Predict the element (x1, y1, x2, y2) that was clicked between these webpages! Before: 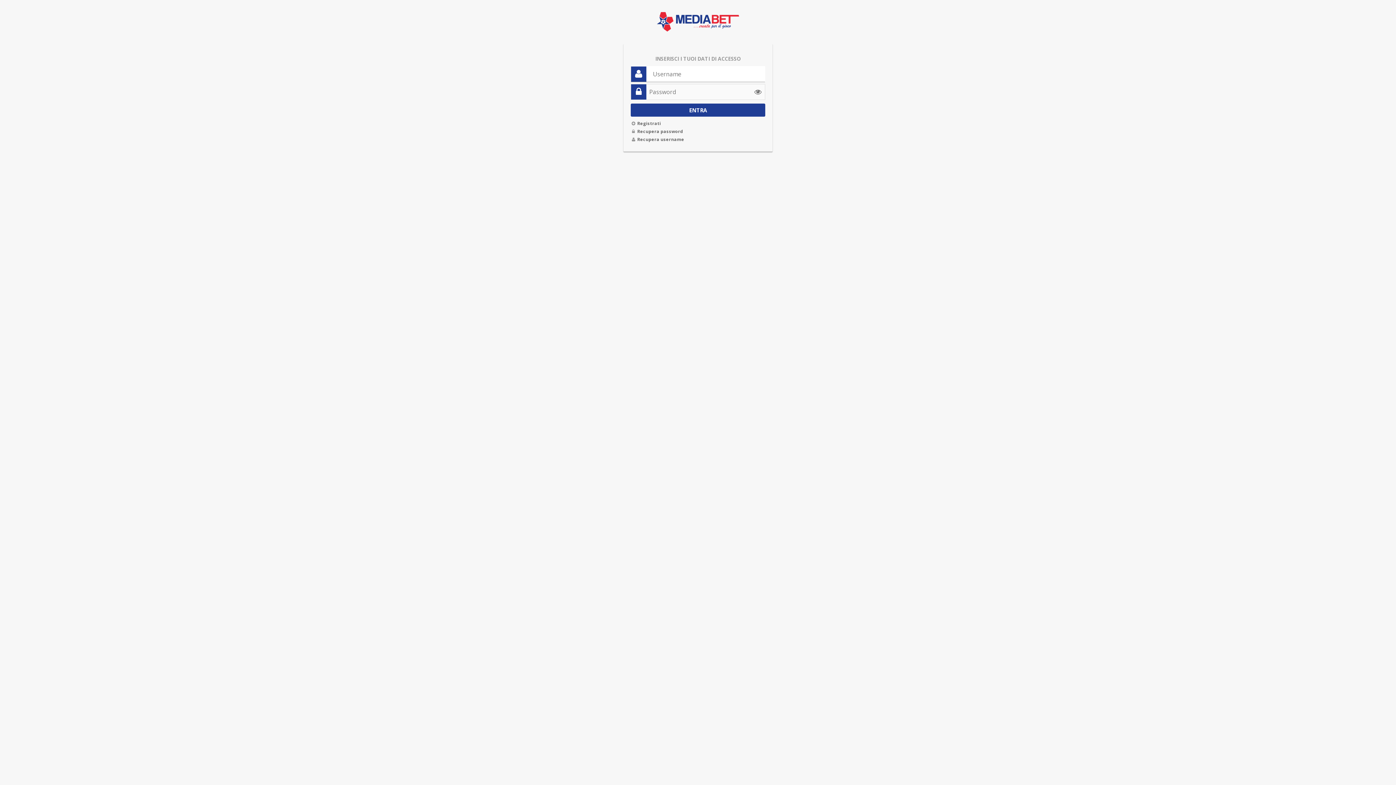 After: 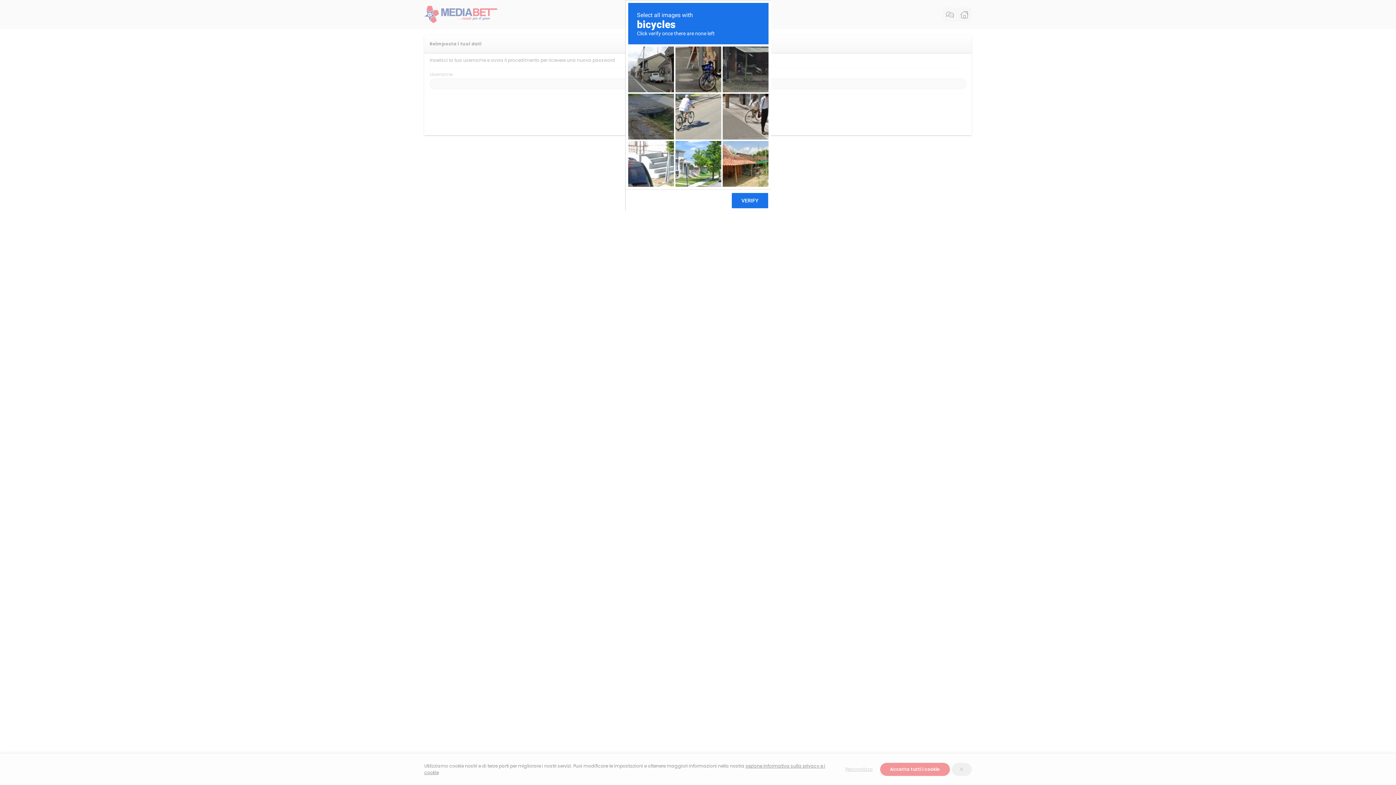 Action: label: Recupera username bbox: (637, 136, 684, 142)